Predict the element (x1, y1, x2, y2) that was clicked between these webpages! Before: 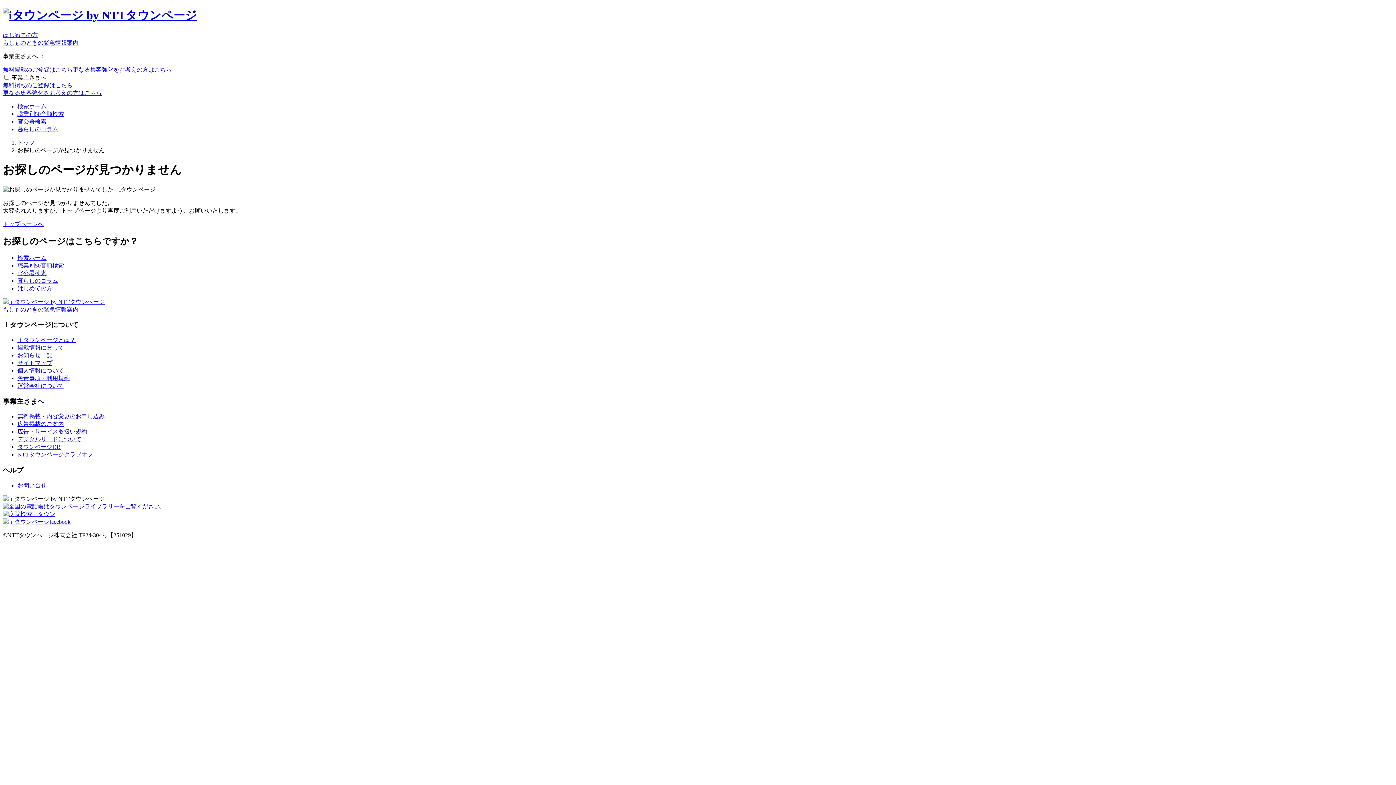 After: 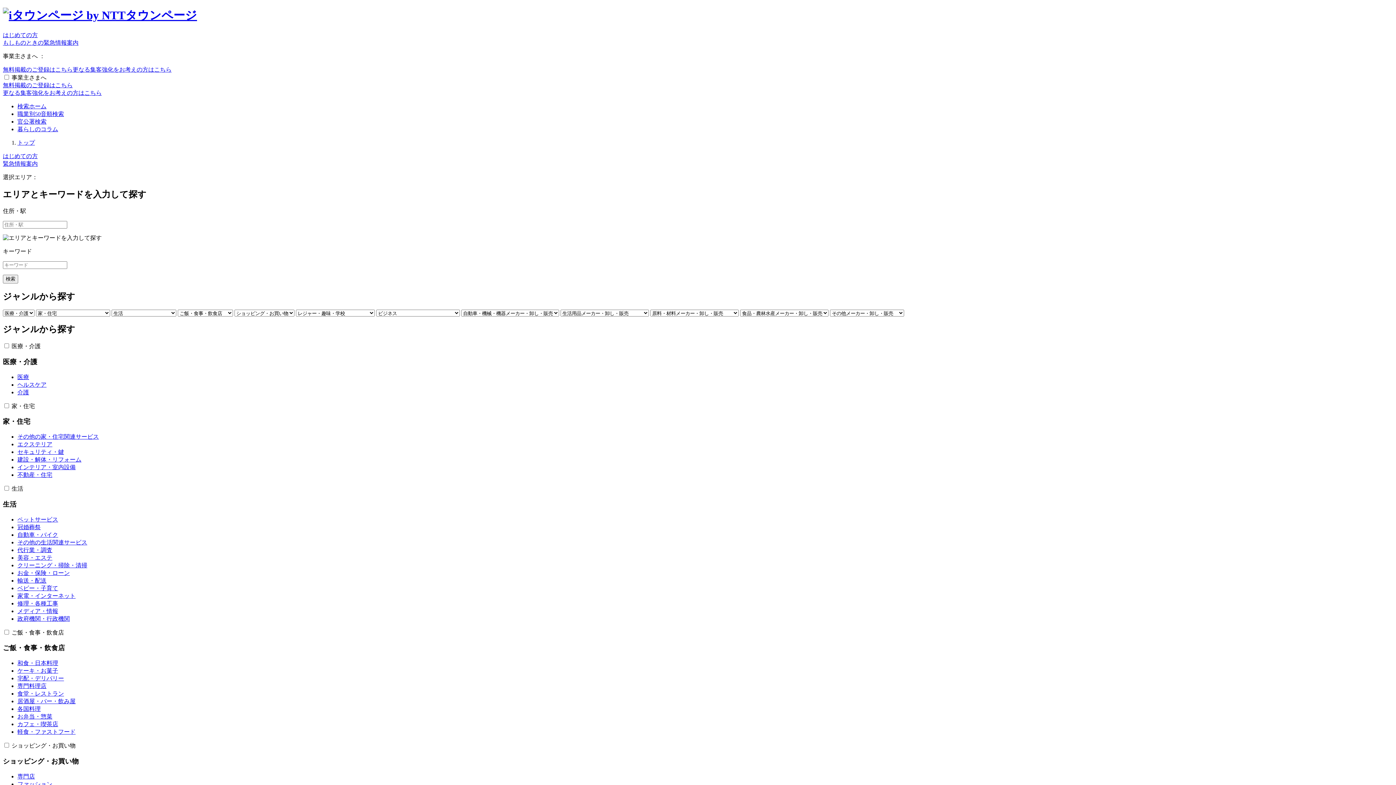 Action: label: トップページへ bbox: (2, 221, 43, 227)